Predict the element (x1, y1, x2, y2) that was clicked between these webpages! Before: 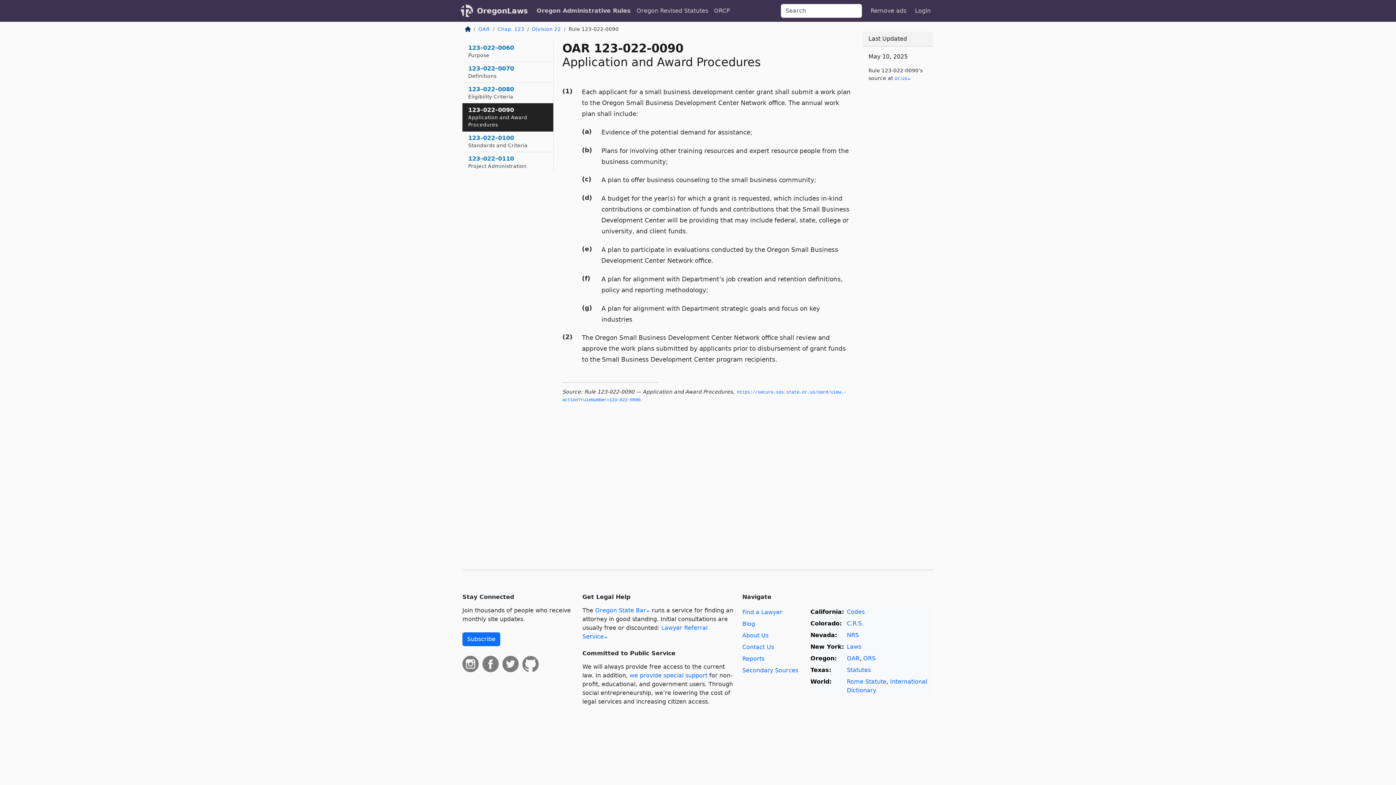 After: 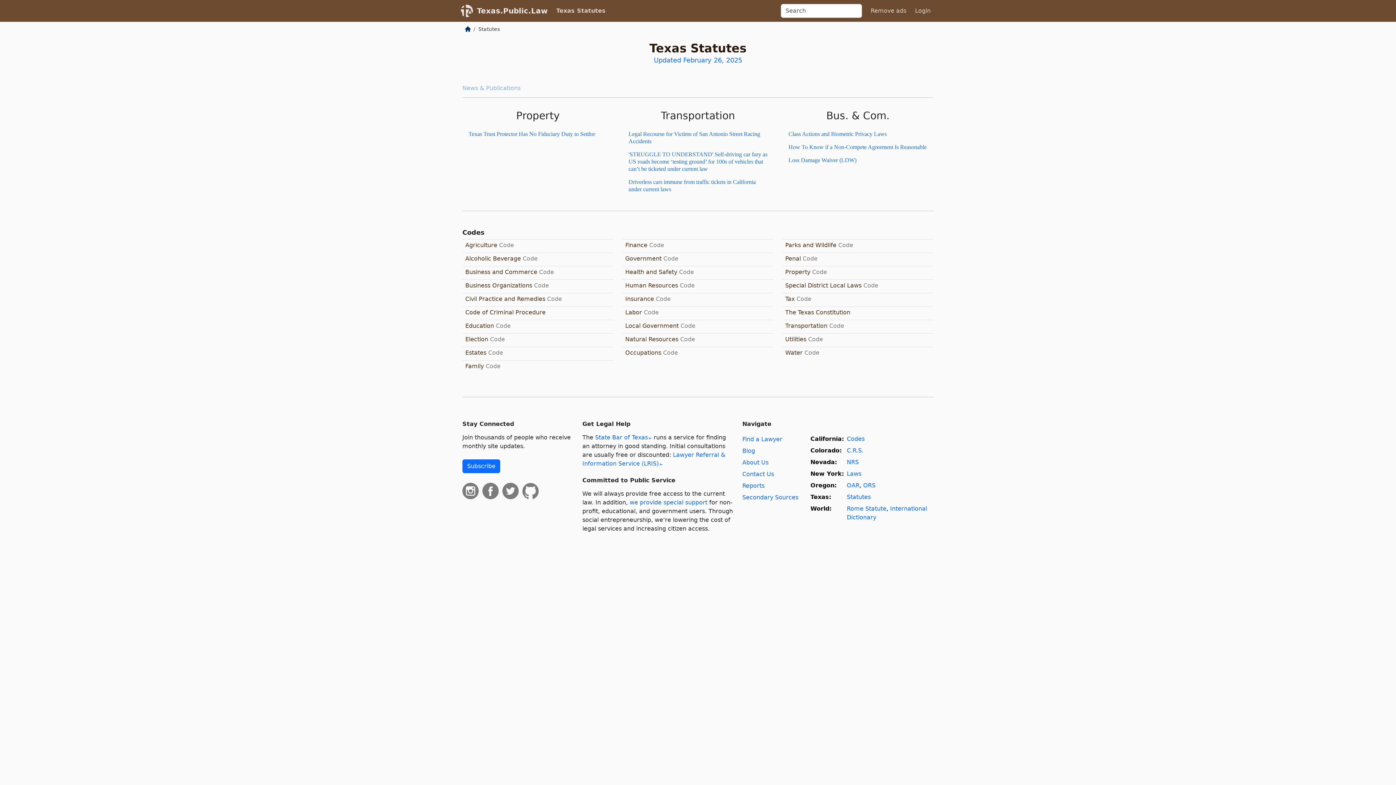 Action: bbox: (847, 666, 871, 673) label: Statutes